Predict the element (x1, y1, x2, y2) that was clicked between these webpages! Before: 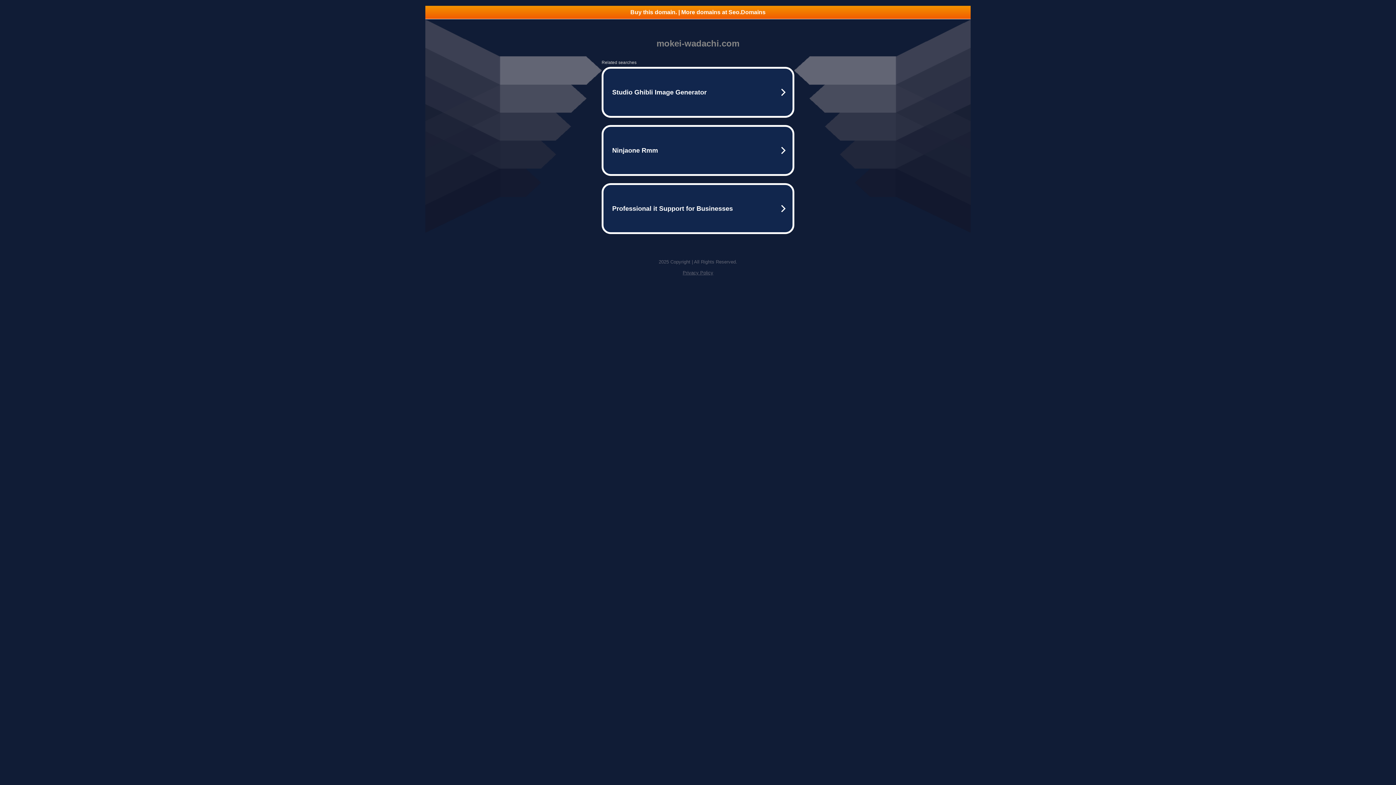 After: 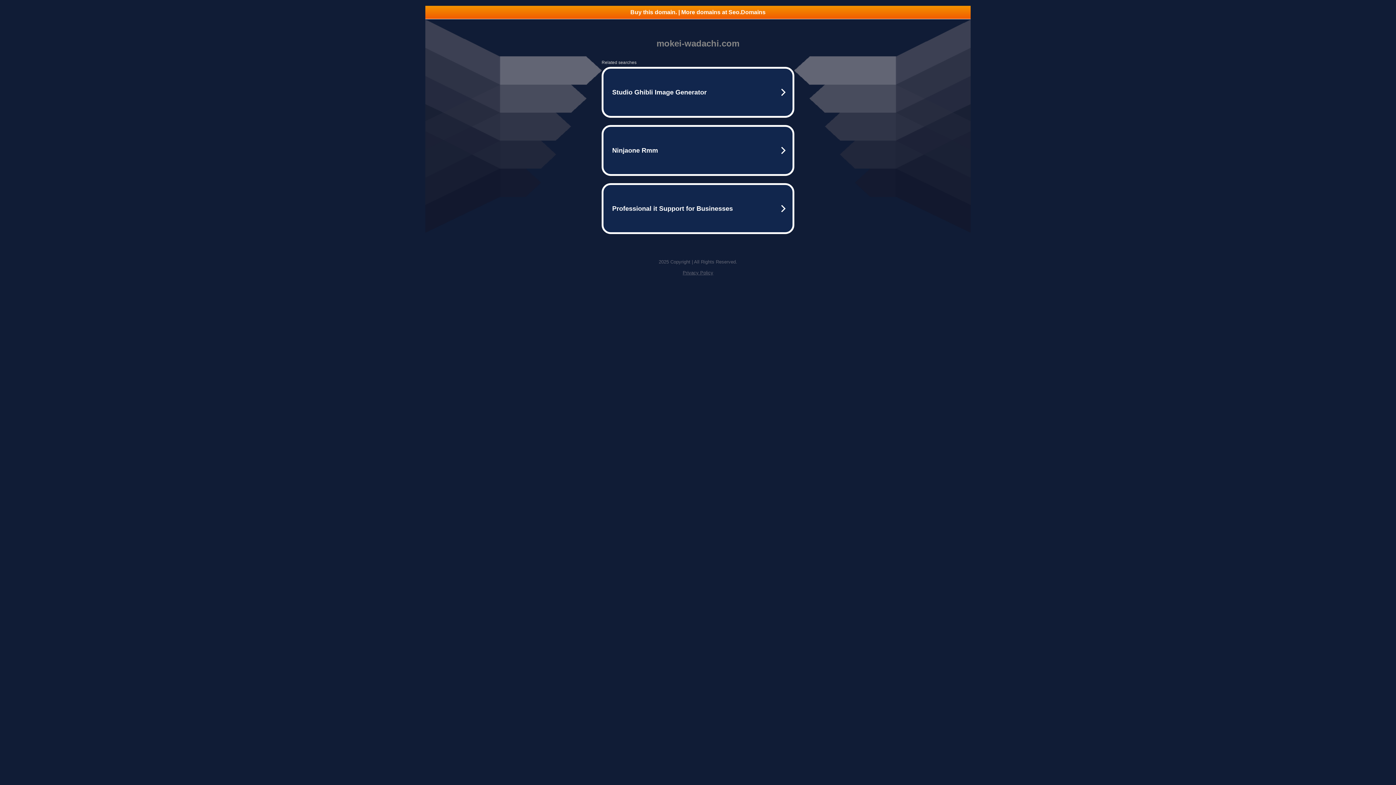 Action: bbox: (682, 270, 713, 275) label: Privacy Policy